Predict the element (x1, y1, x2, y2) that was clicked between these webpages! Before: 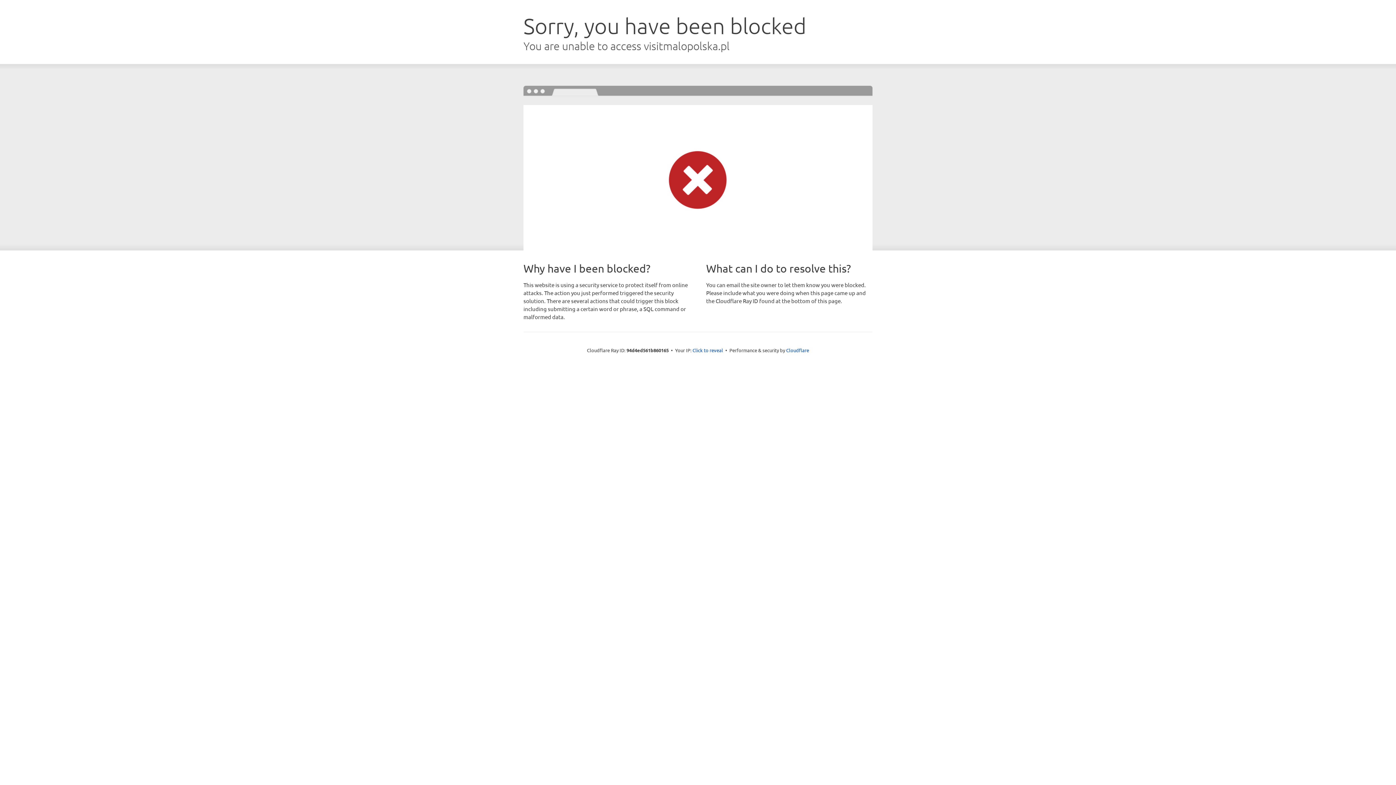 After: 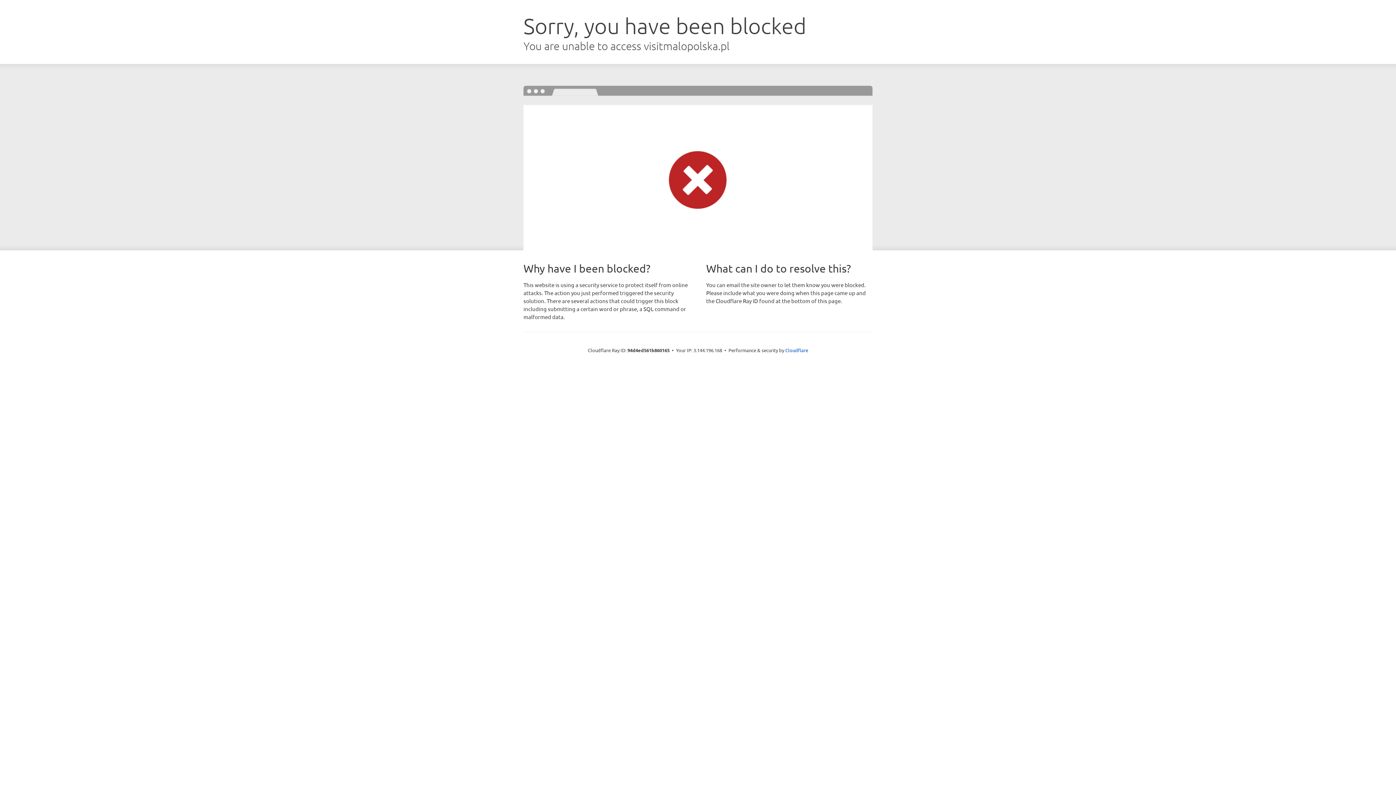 Action: bbox: (692, 346, 723, 353) label: Click to reveal